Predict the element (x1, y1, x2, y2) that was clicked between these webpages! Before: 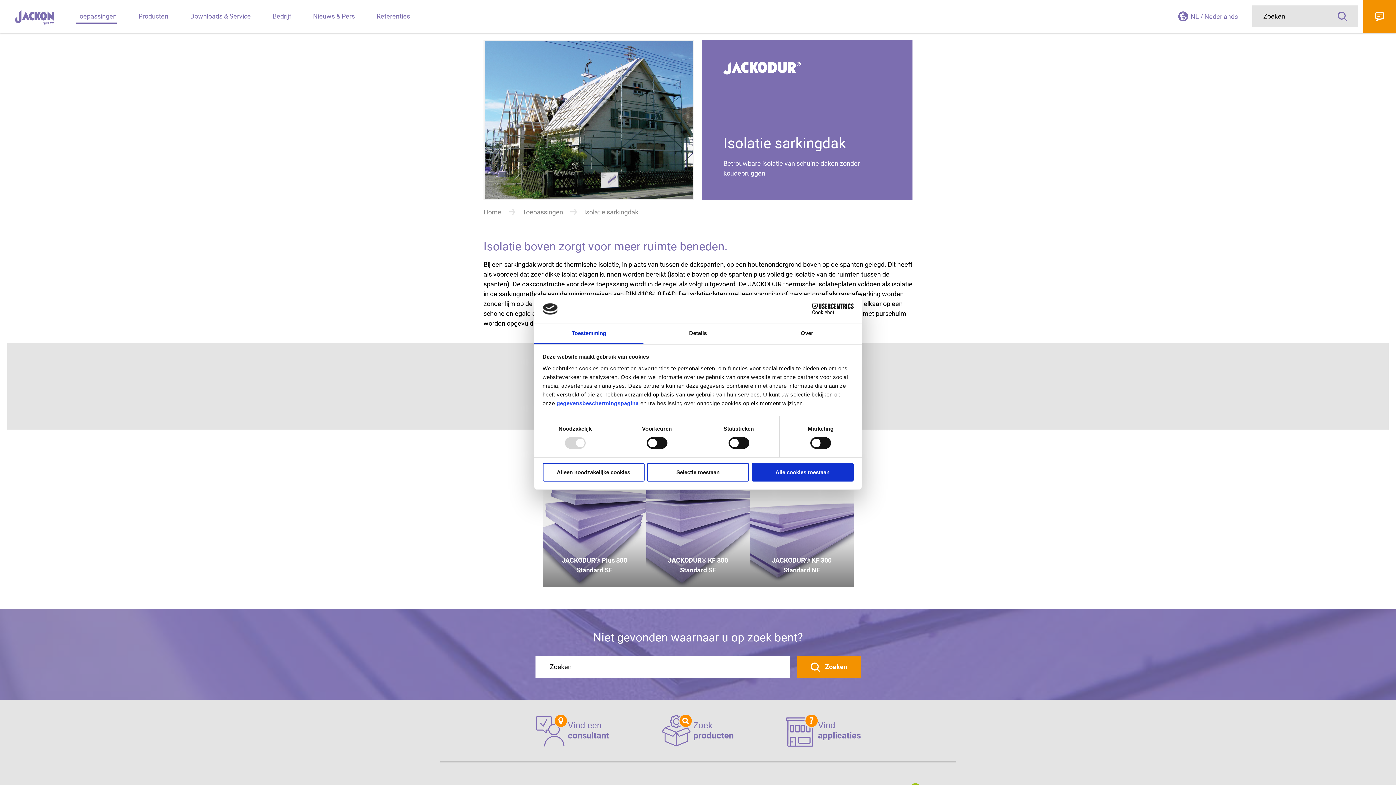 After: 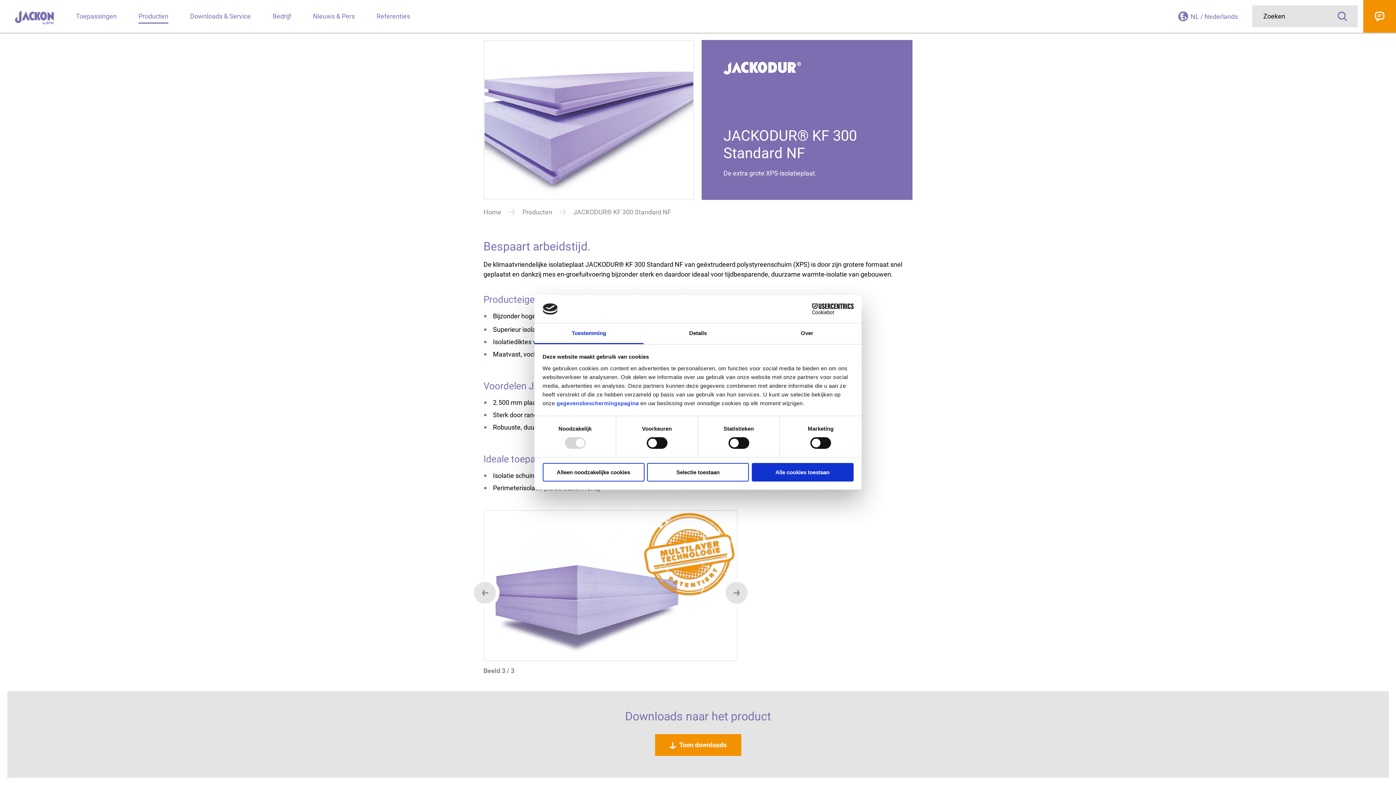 Action: bbox: (750, 483, 853, 587) label: JACKODUR® KF 300 Standard NF